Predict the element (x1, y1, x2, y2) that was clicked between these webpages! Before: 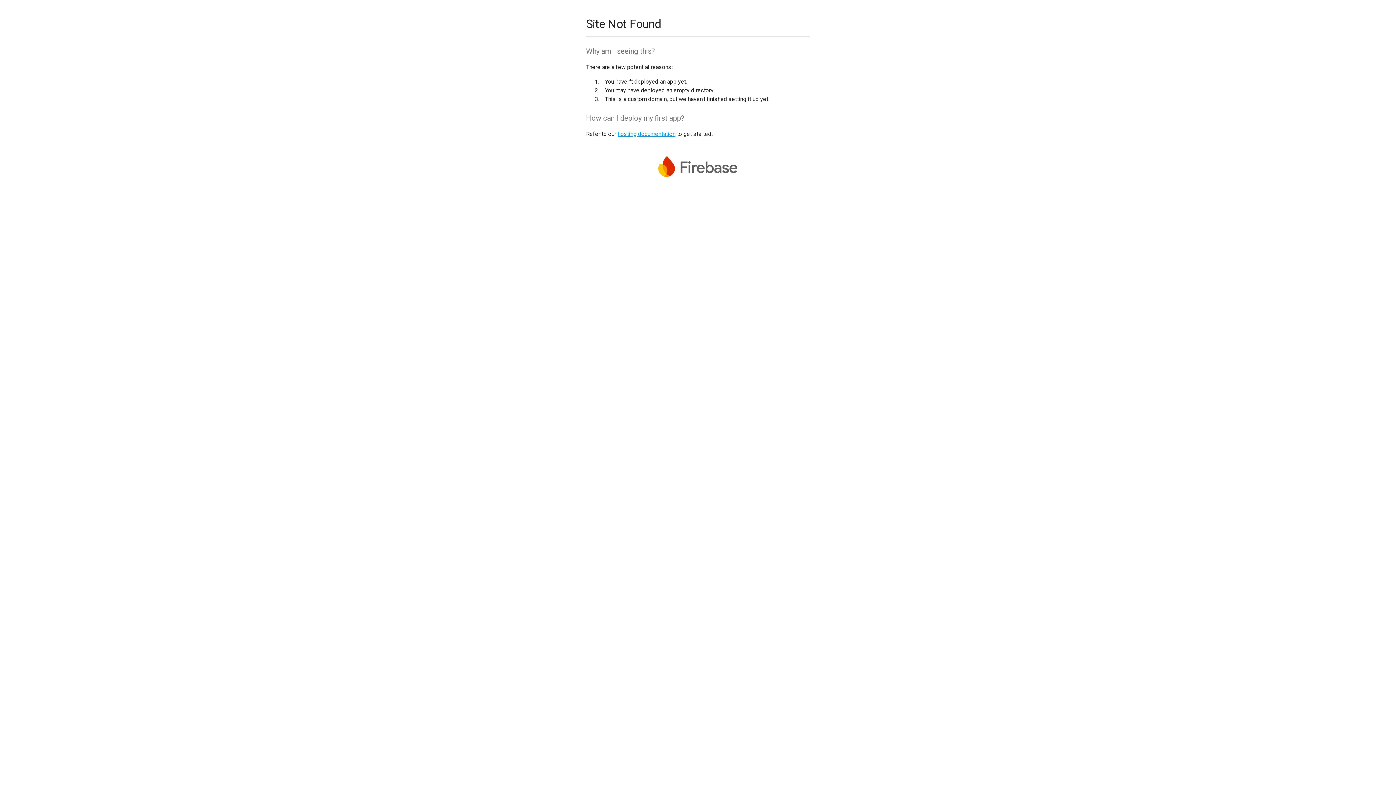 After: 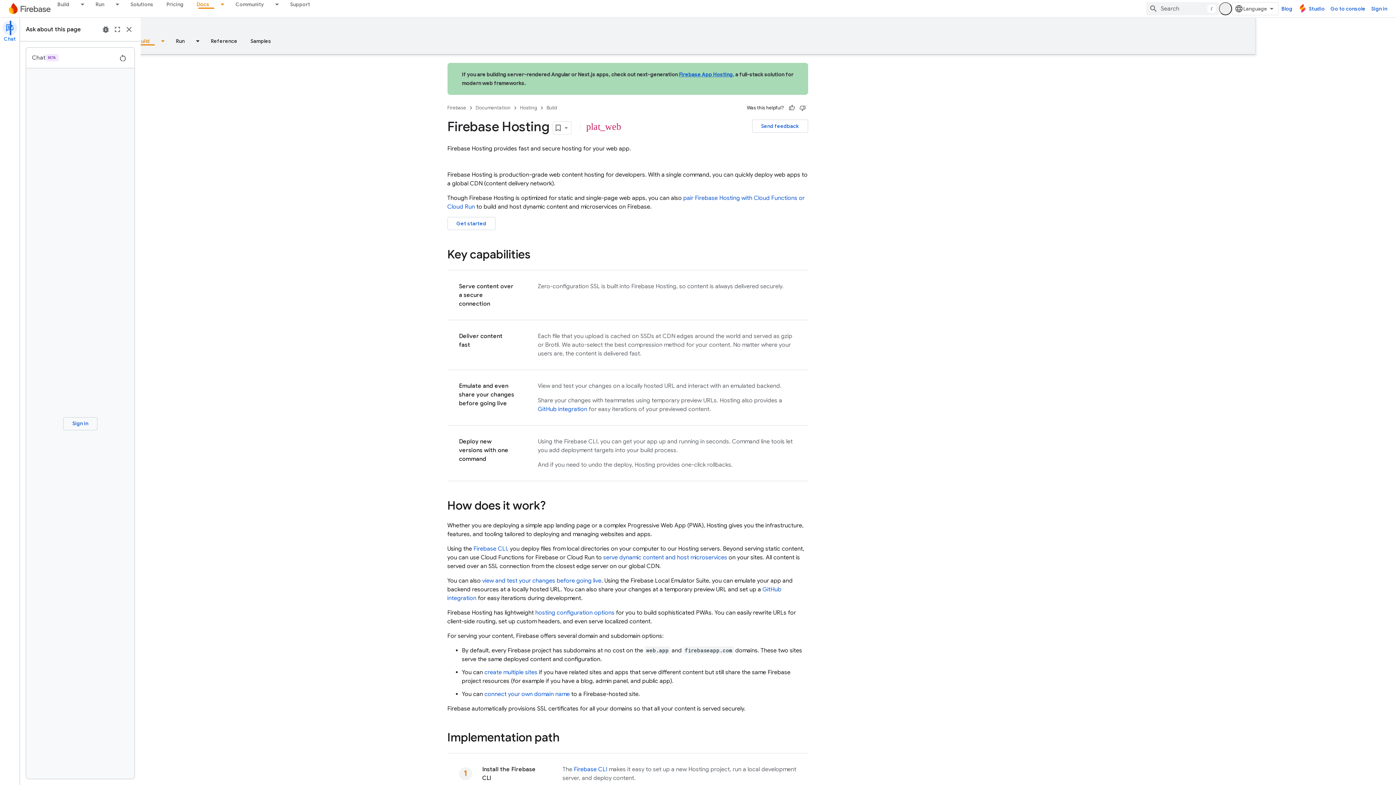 Action: bbox: (617, 130, 675, 137) label: hosting documentation